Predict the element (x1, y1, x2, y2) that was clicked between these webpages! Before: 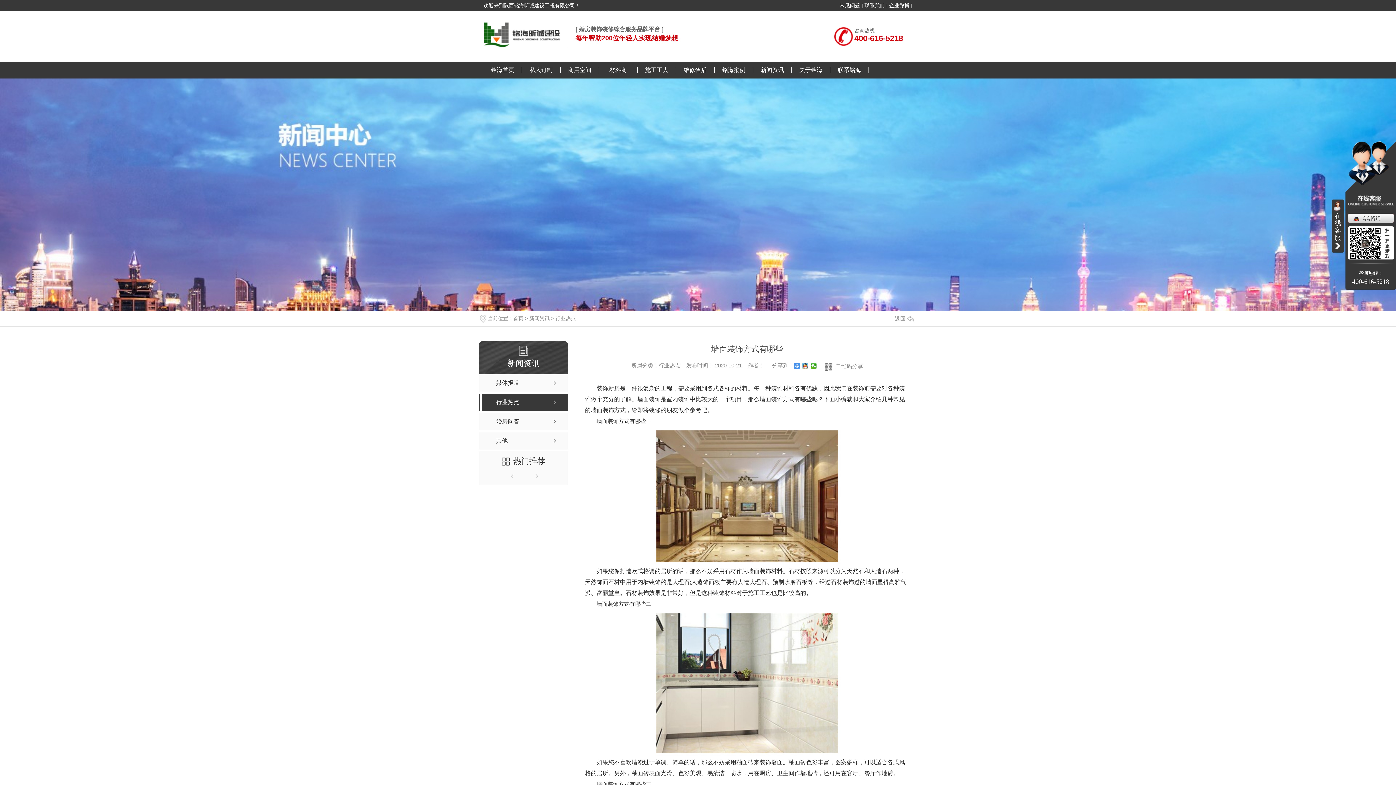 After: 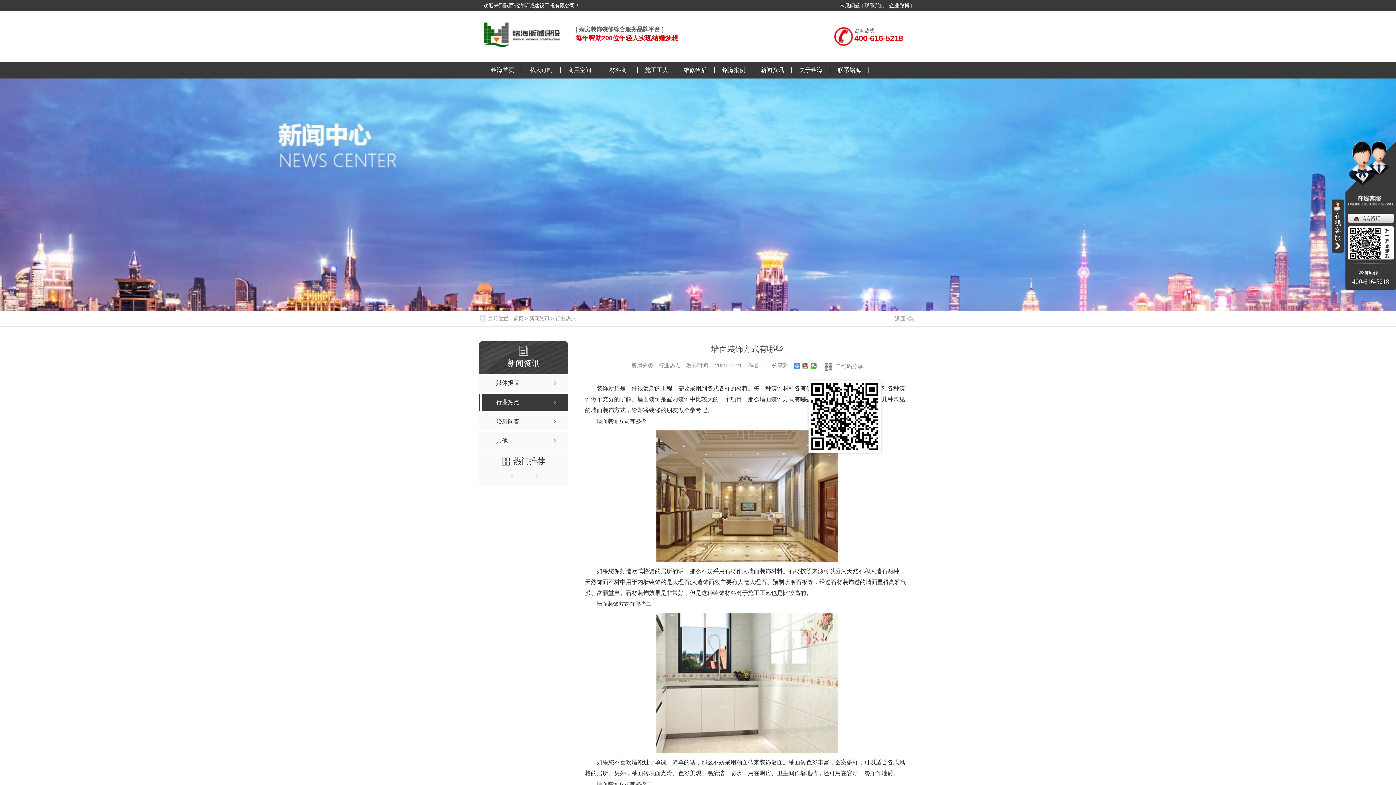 Action: label: 二维码分享 bbox: (811, 361, 849, 371)